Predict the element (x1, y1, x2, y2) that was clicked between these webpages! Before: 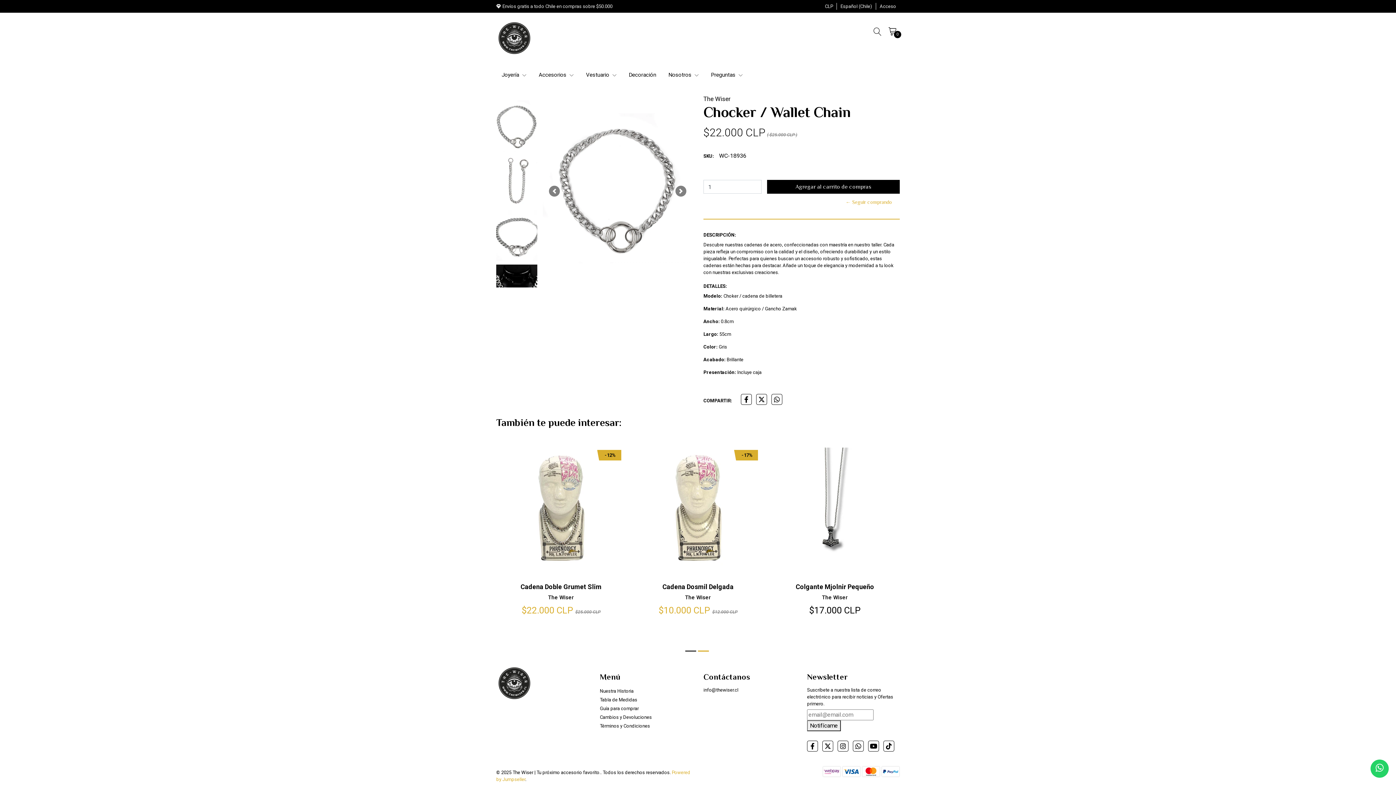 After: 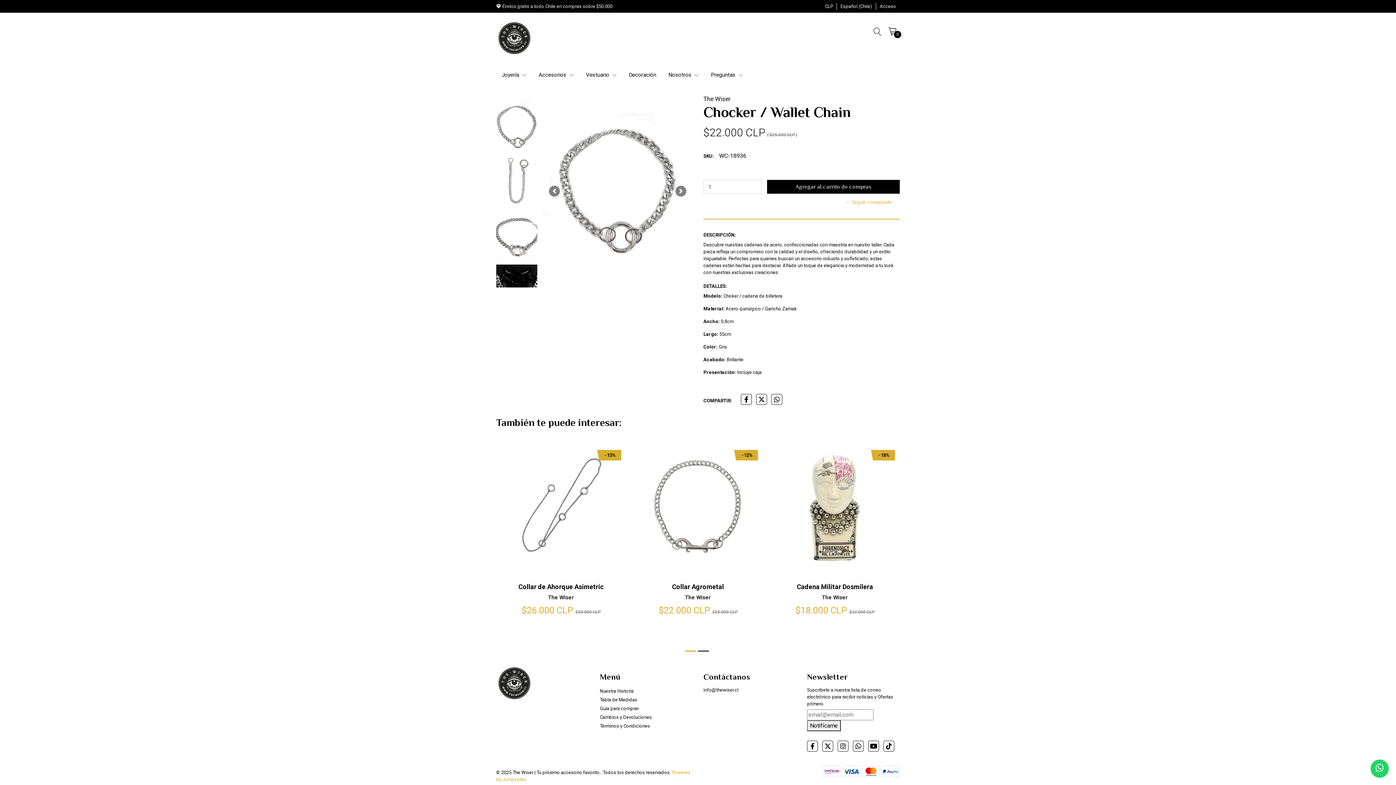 Action: bbox: (496, 100, 537, 155)